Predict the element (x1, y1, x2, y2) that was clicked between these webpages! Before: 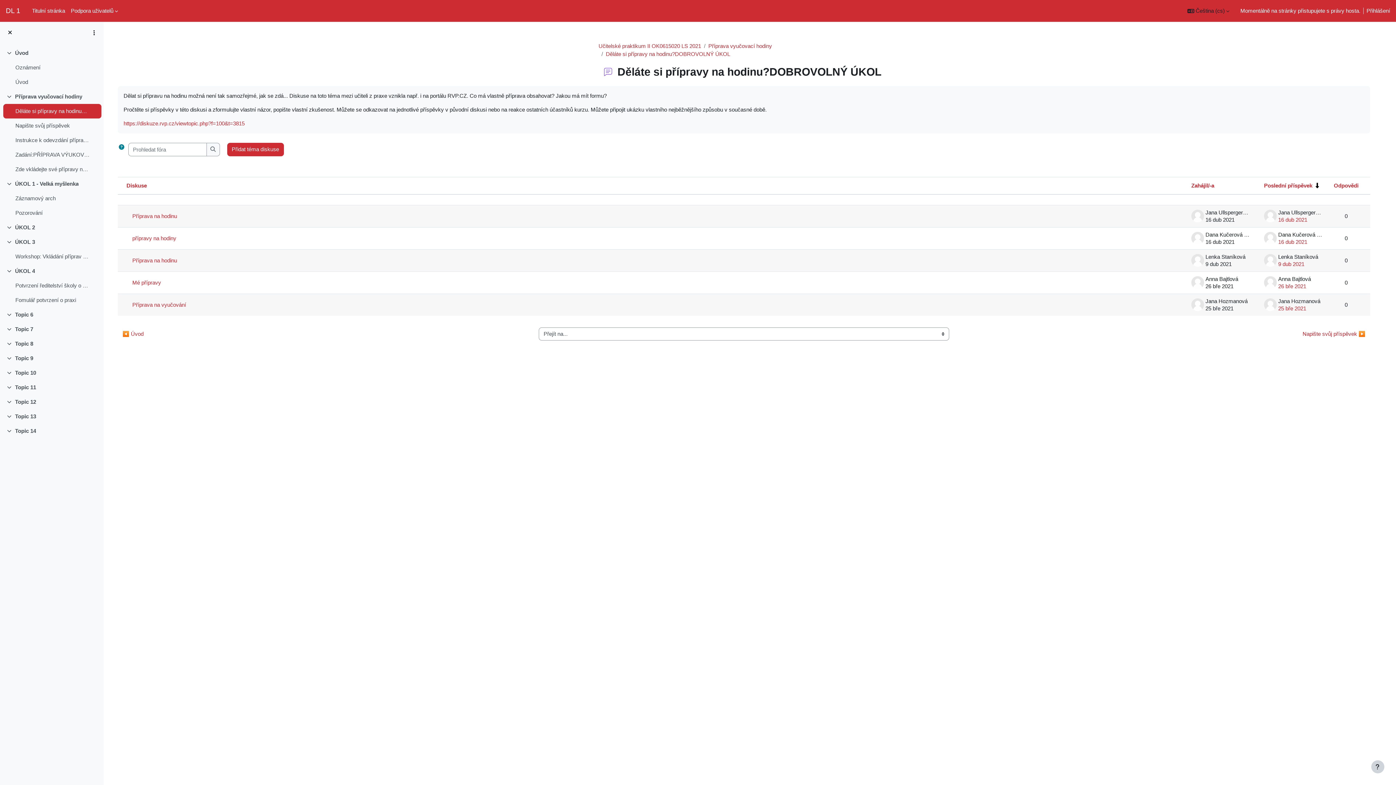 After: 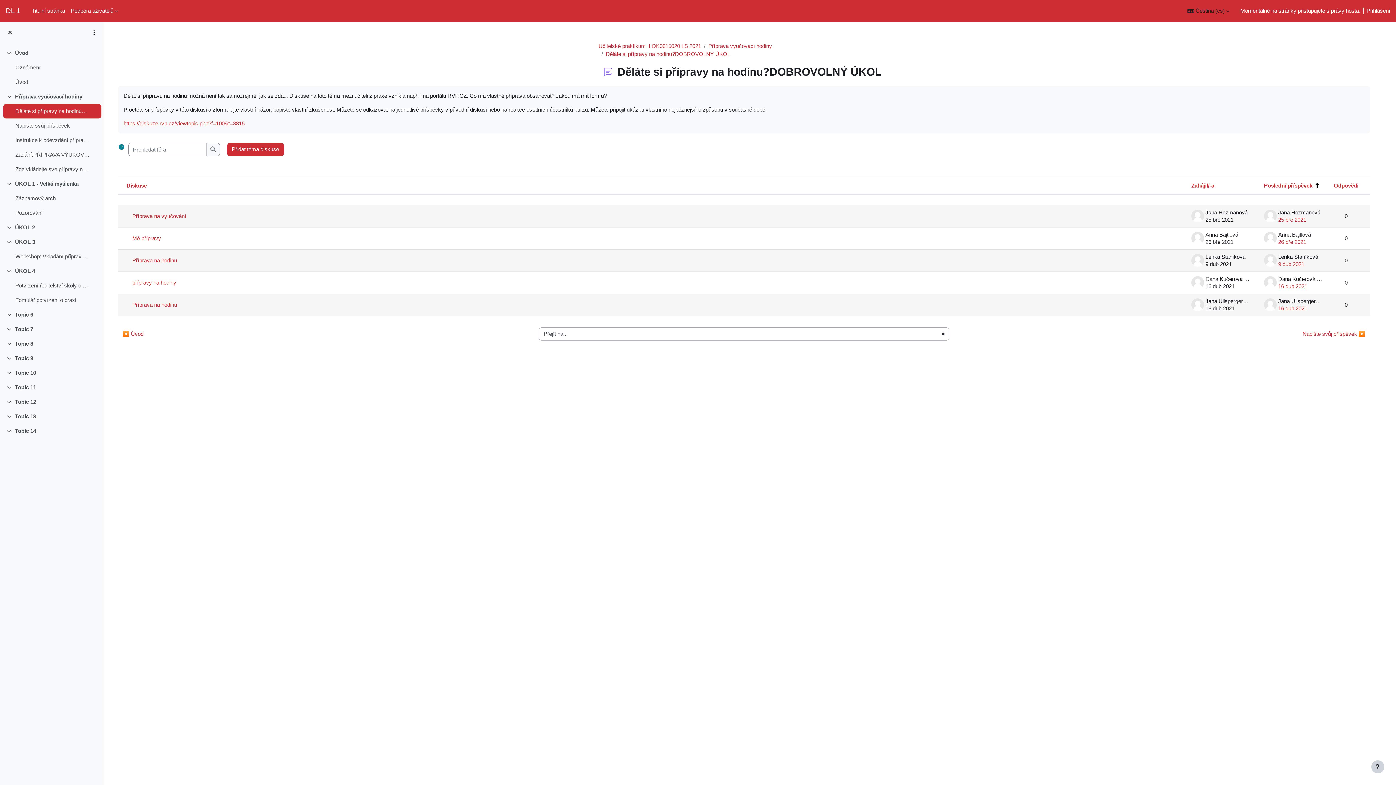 Action: label: Seřadit podle data vytvoření posledního příspěvku ve vzestupném pořadí bbox: (1264, 182, 1312, 188)